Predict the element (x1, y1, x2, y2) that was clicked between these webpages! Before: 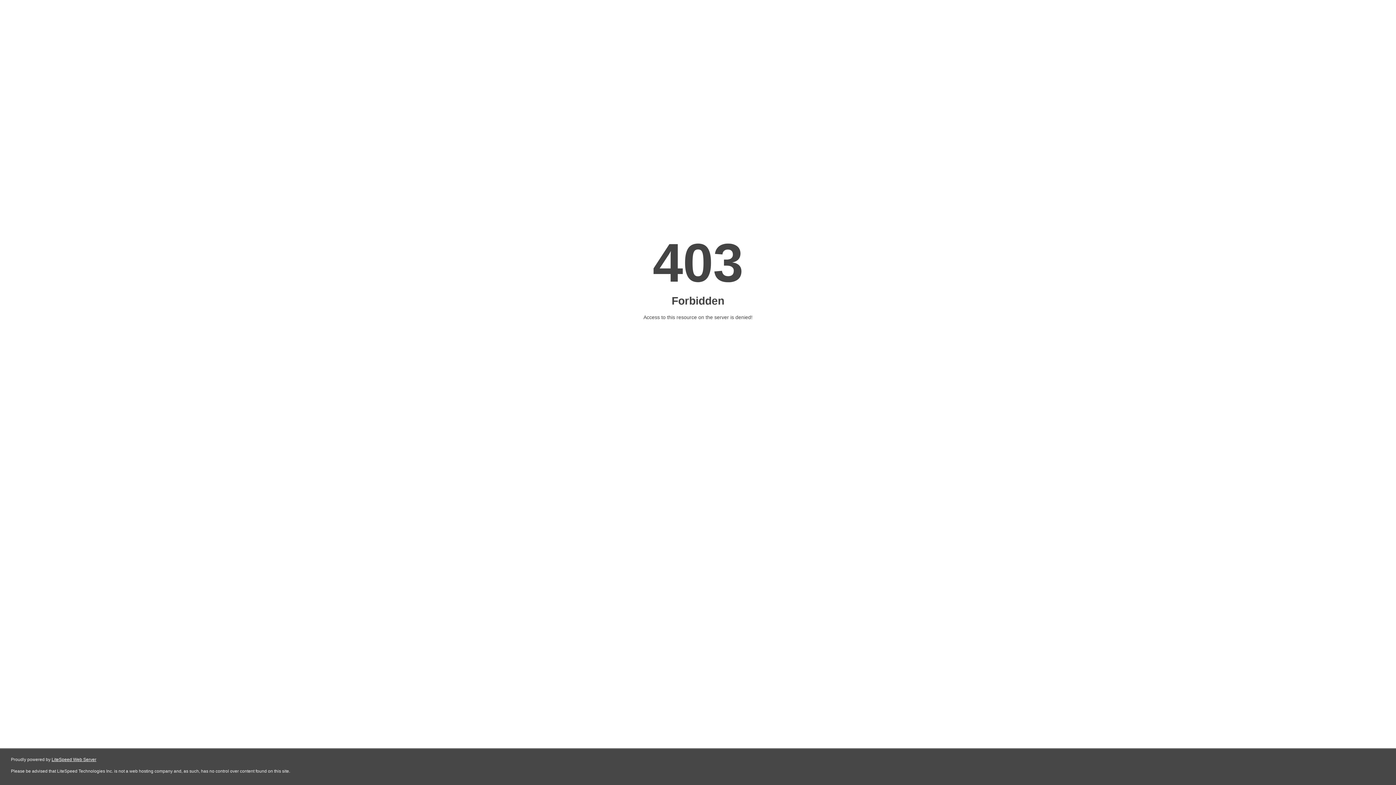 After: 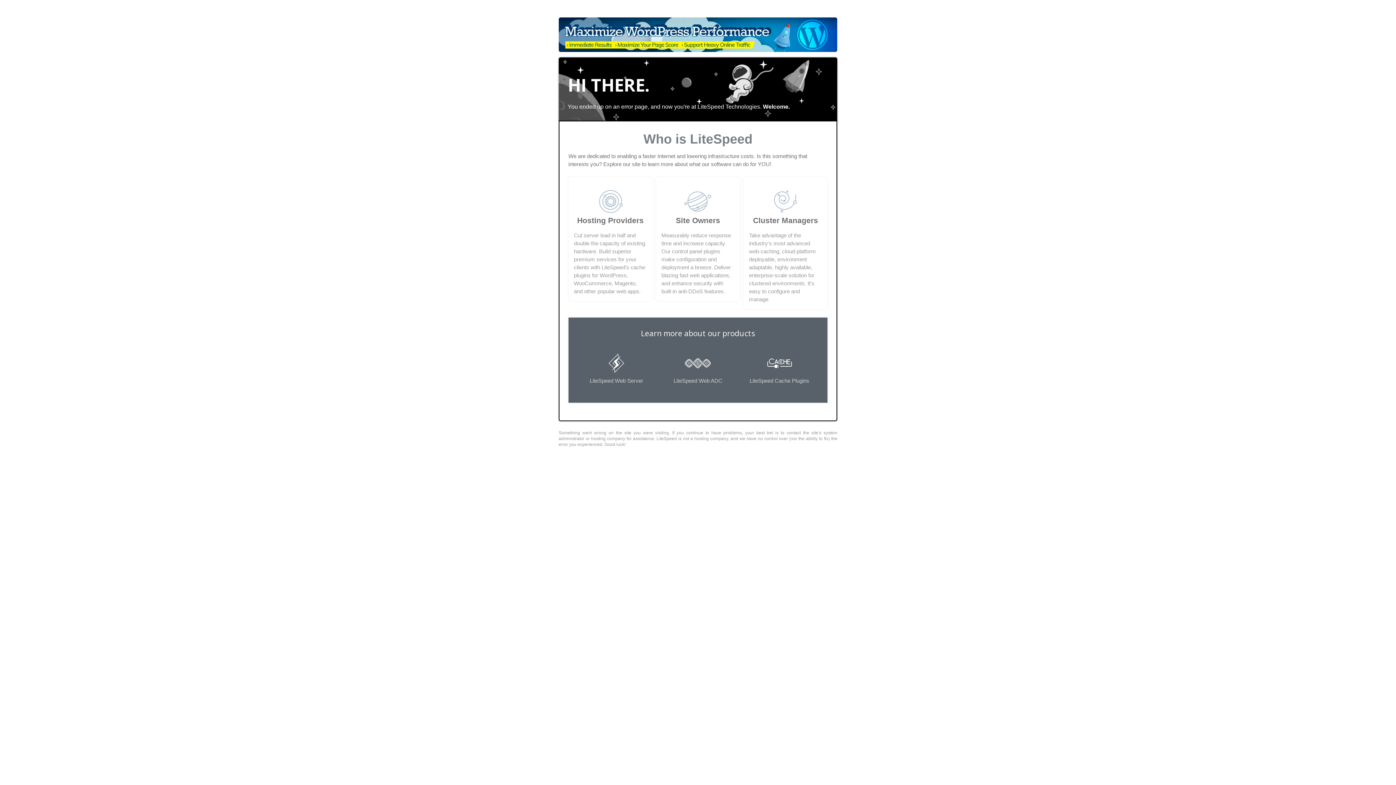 Action: bbox: (51, 757, 96, 762) label: LiteSpeed Web Server